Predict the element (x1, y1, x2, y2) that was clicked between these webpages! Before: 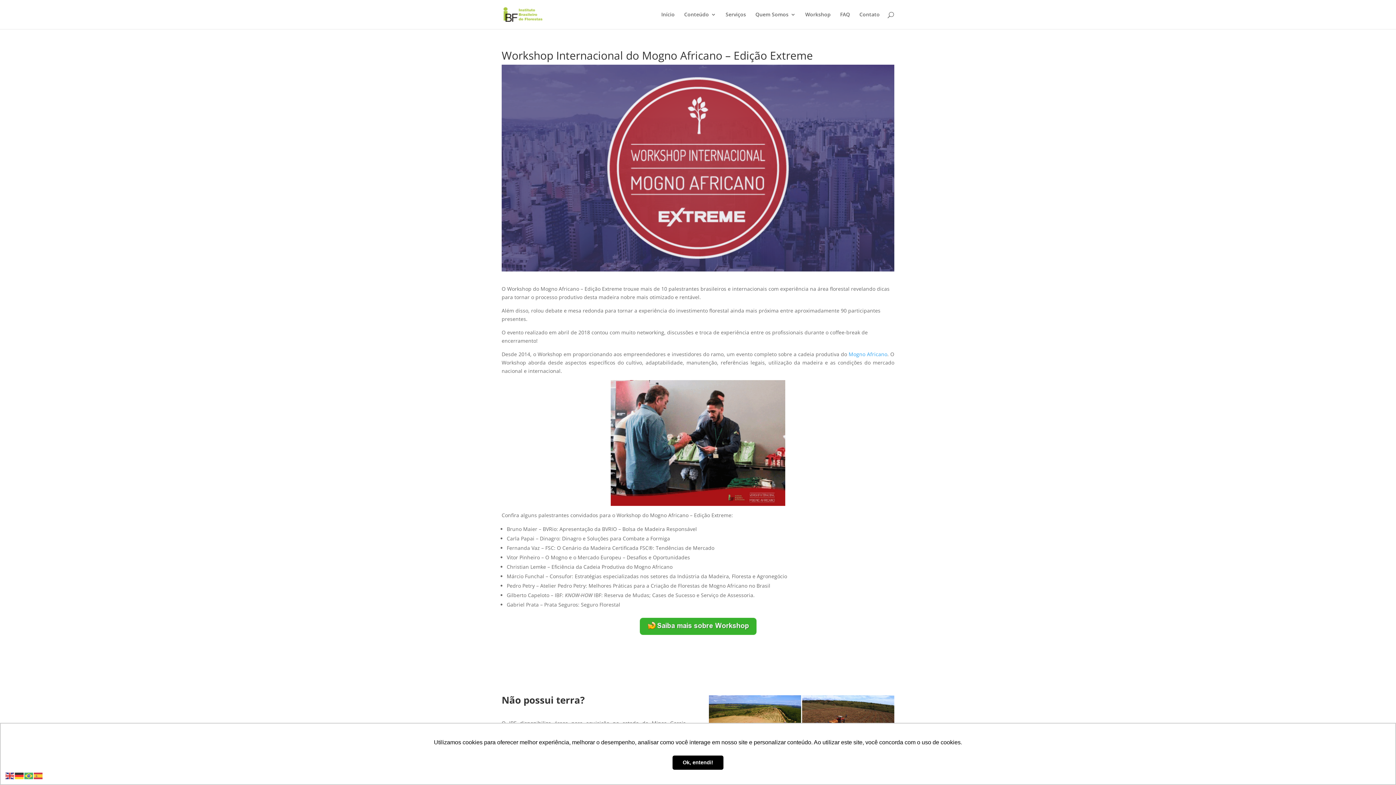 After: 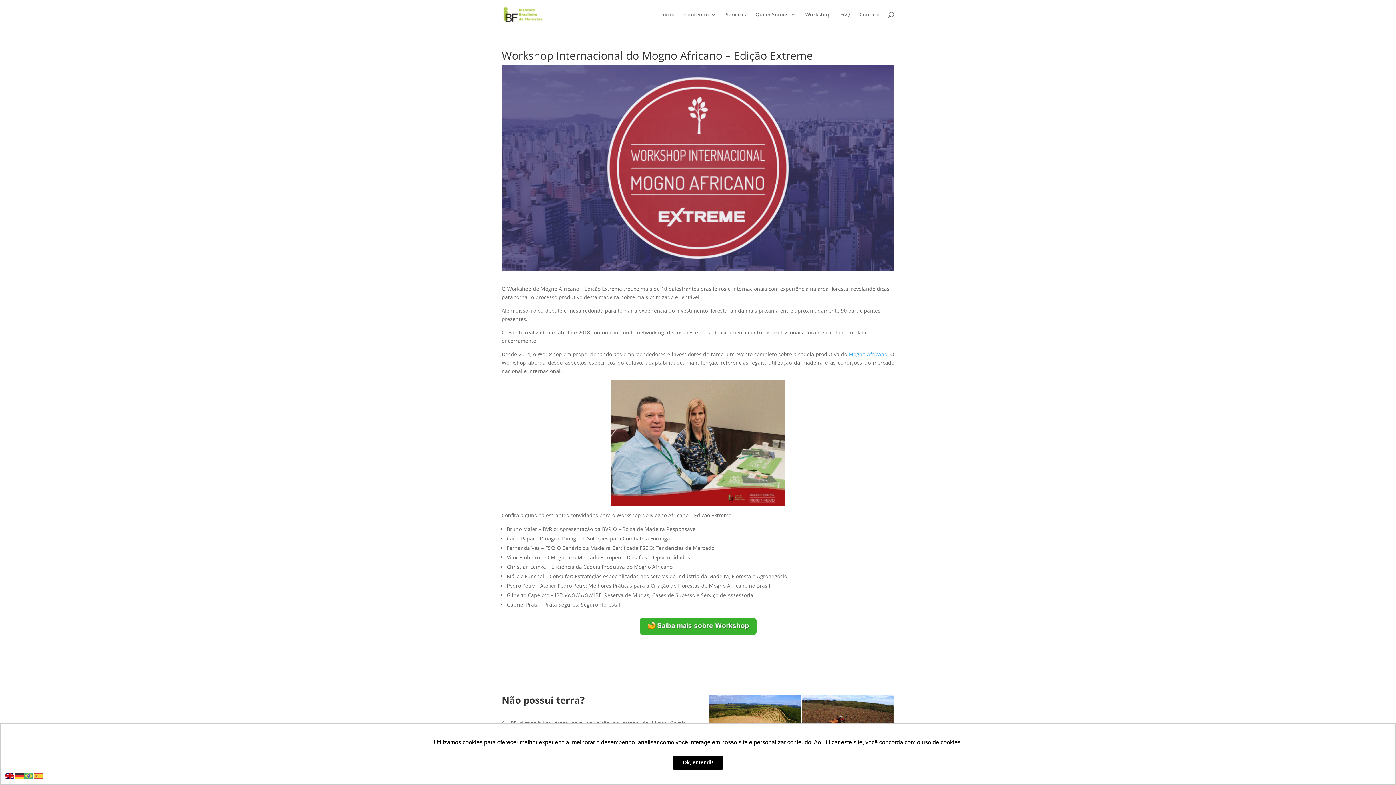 Action: bbox: (5, 772, 14, 779)